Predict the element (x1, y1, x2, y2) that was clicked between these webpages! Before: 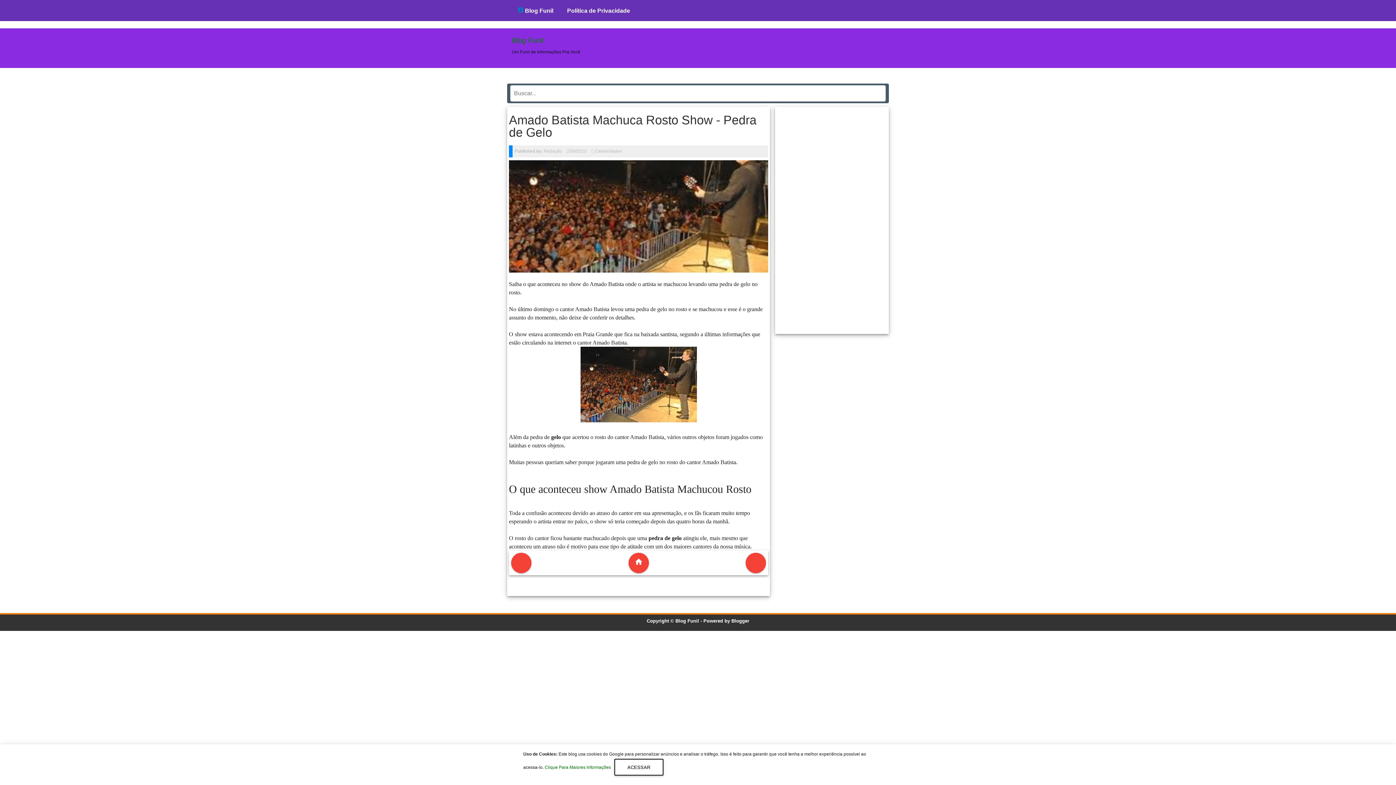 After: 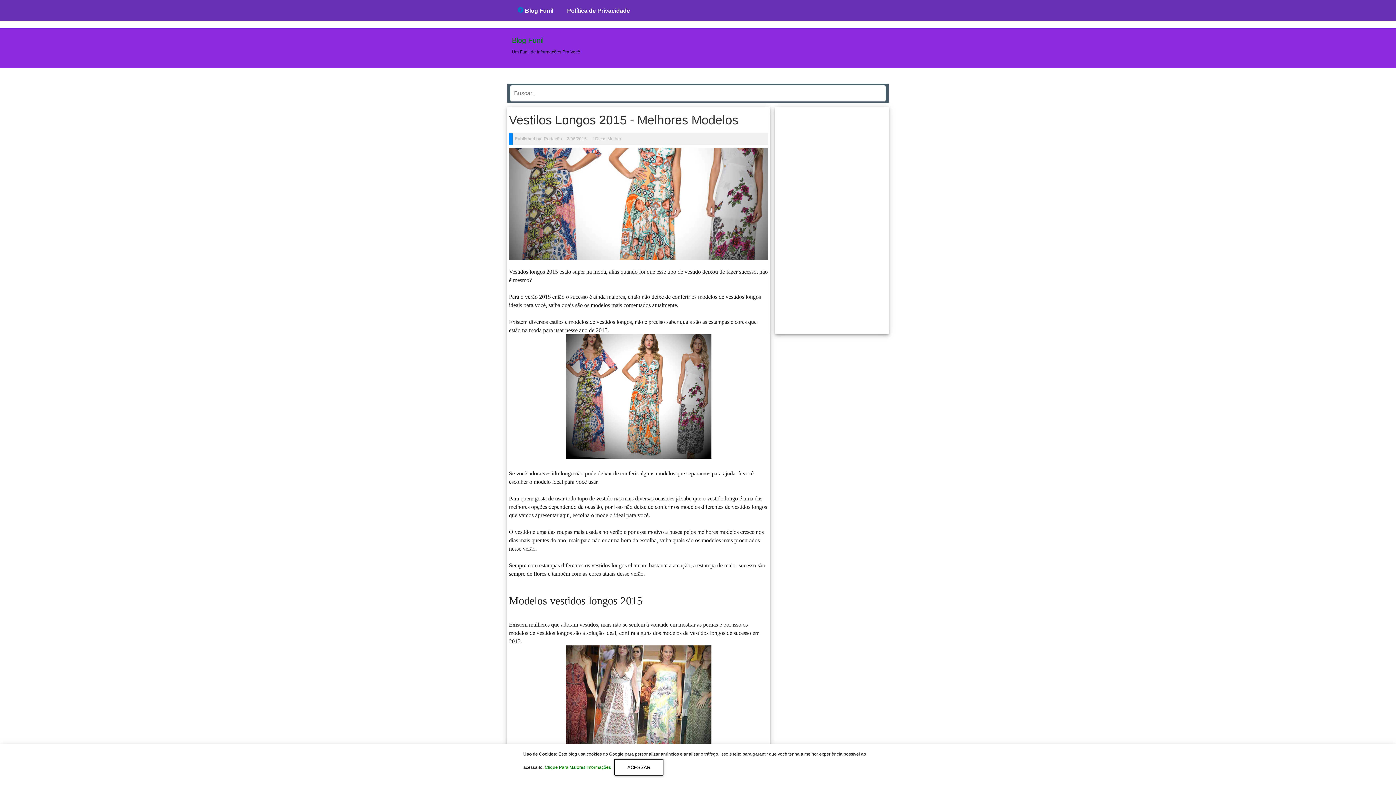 Action: bbox: (745, 553, 766, 573)